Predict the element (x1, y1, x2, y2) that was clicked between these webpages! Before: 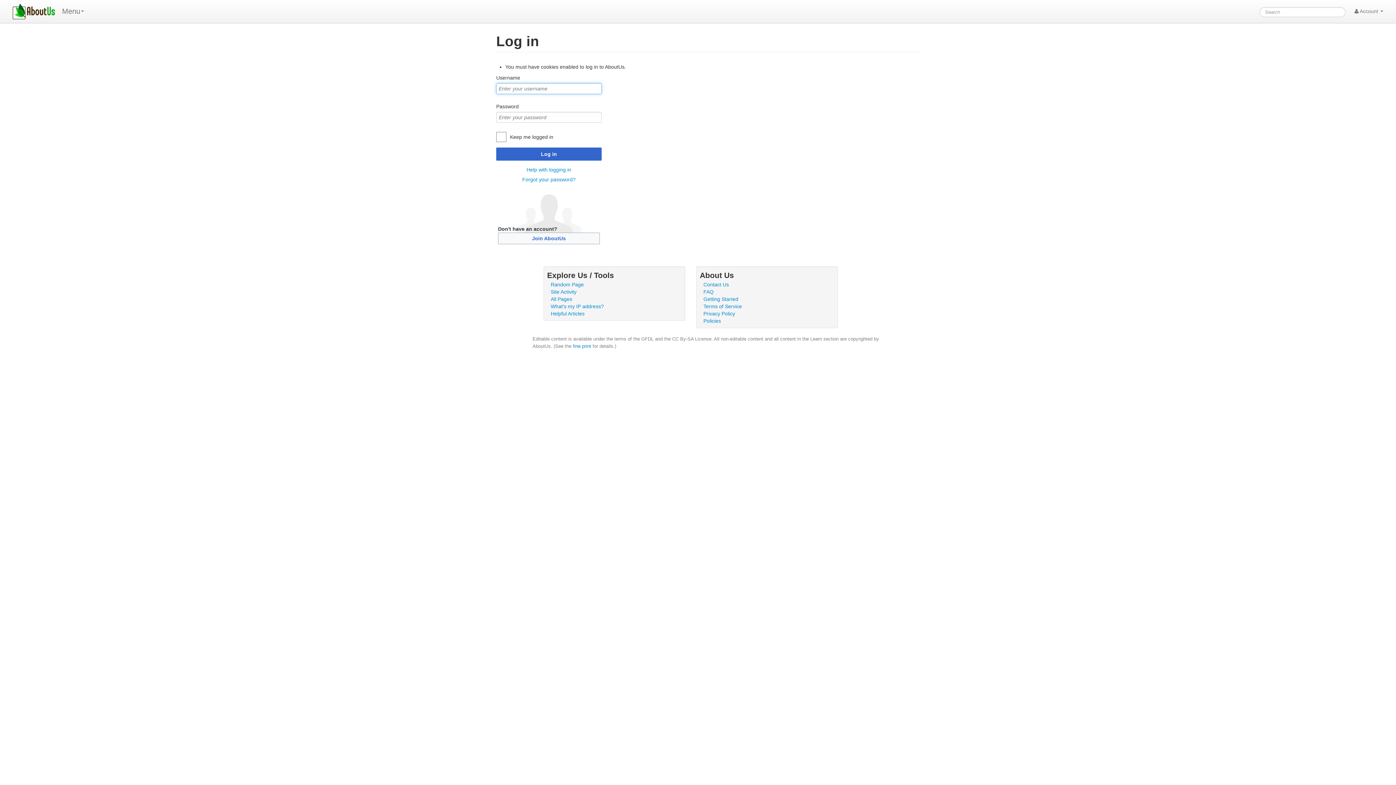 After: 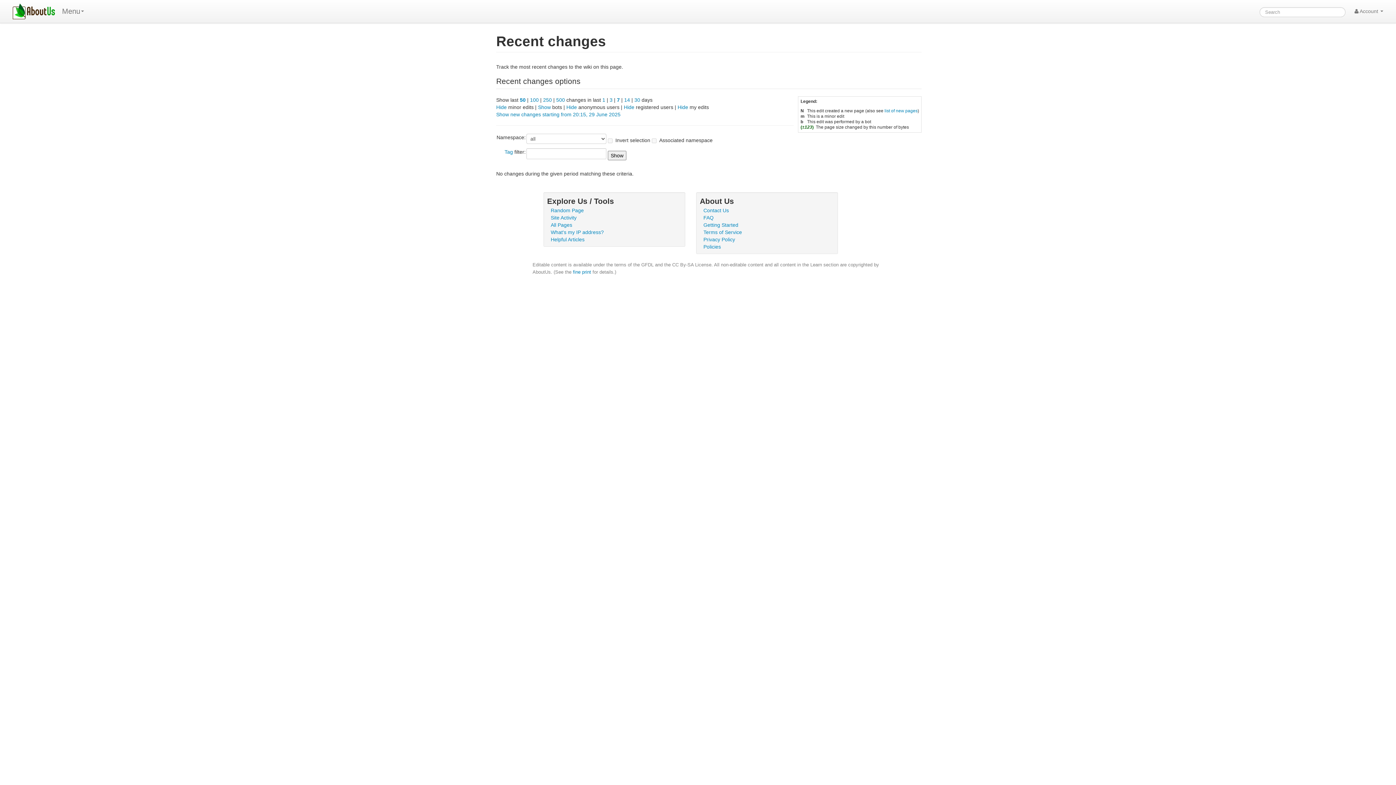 Action: label: Site Activity bbox: (550, 289, 576, 294)